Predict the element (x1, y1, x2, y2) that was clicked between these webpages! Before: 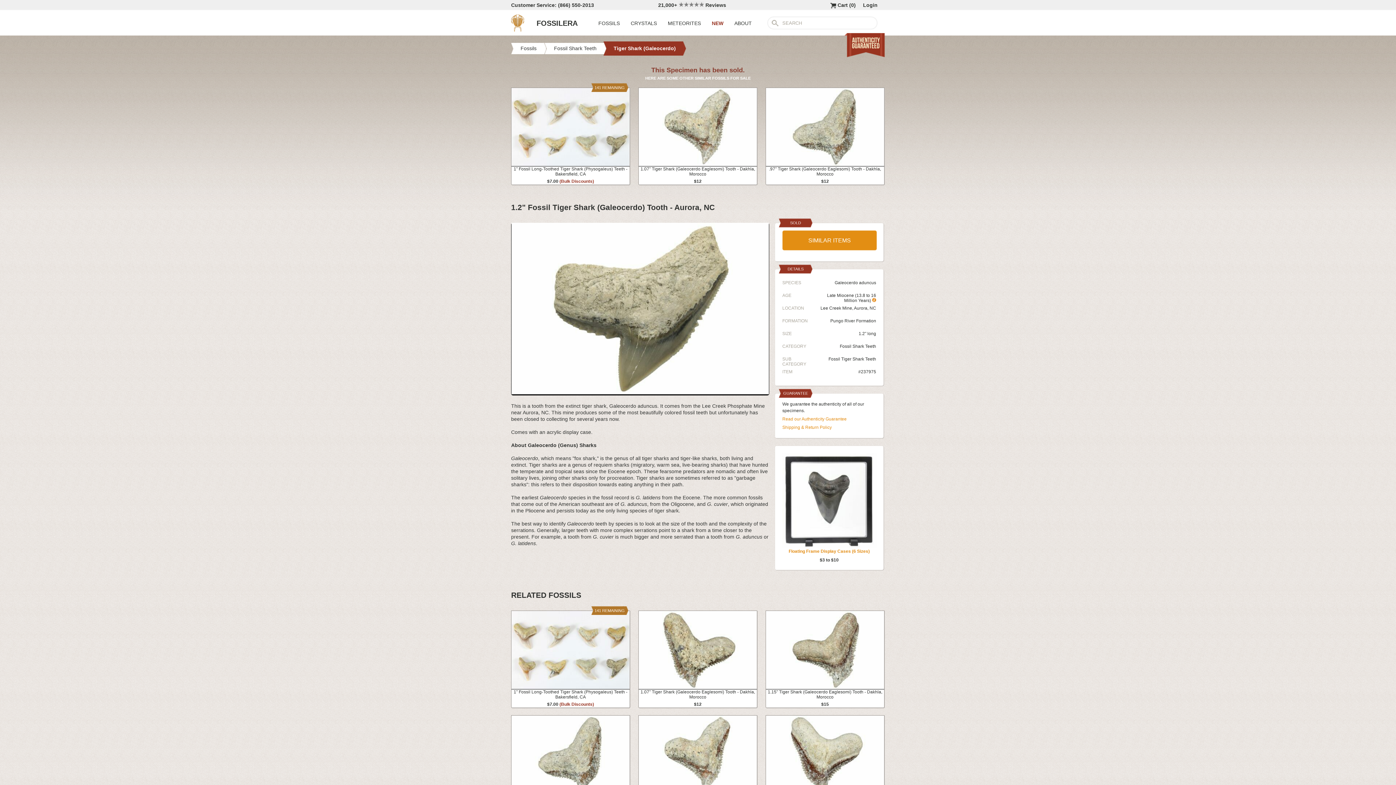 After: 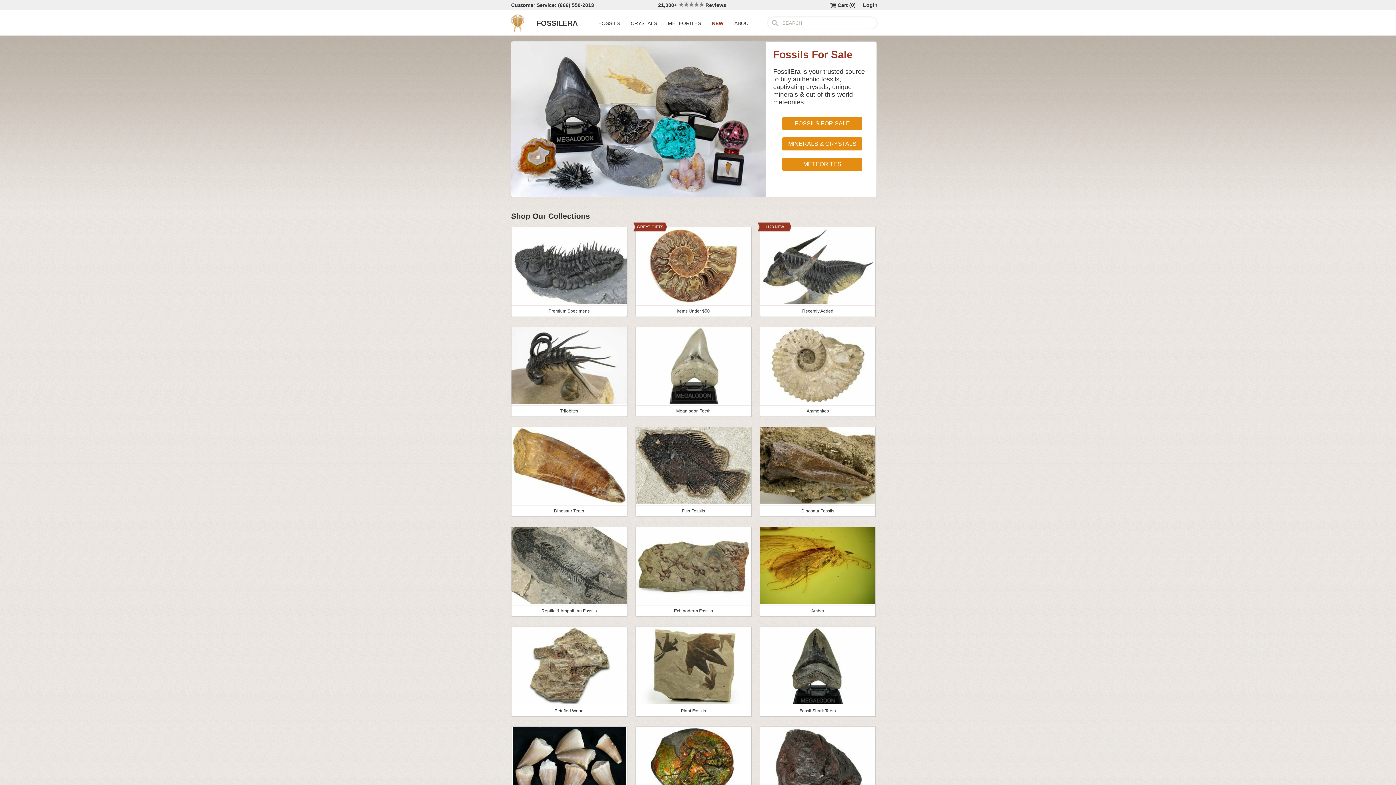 Action: label: FOSSILERA bbox: (511, 26, 524, 32)